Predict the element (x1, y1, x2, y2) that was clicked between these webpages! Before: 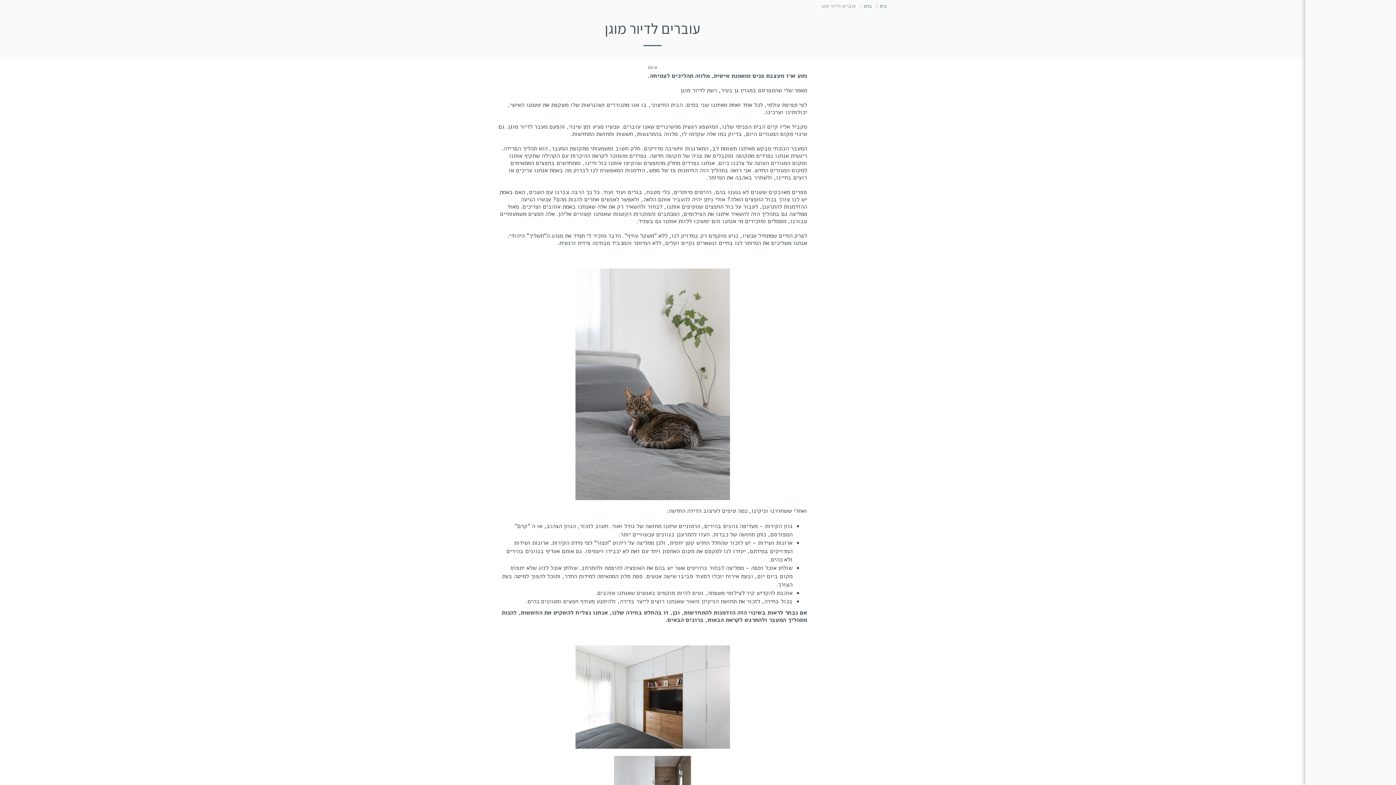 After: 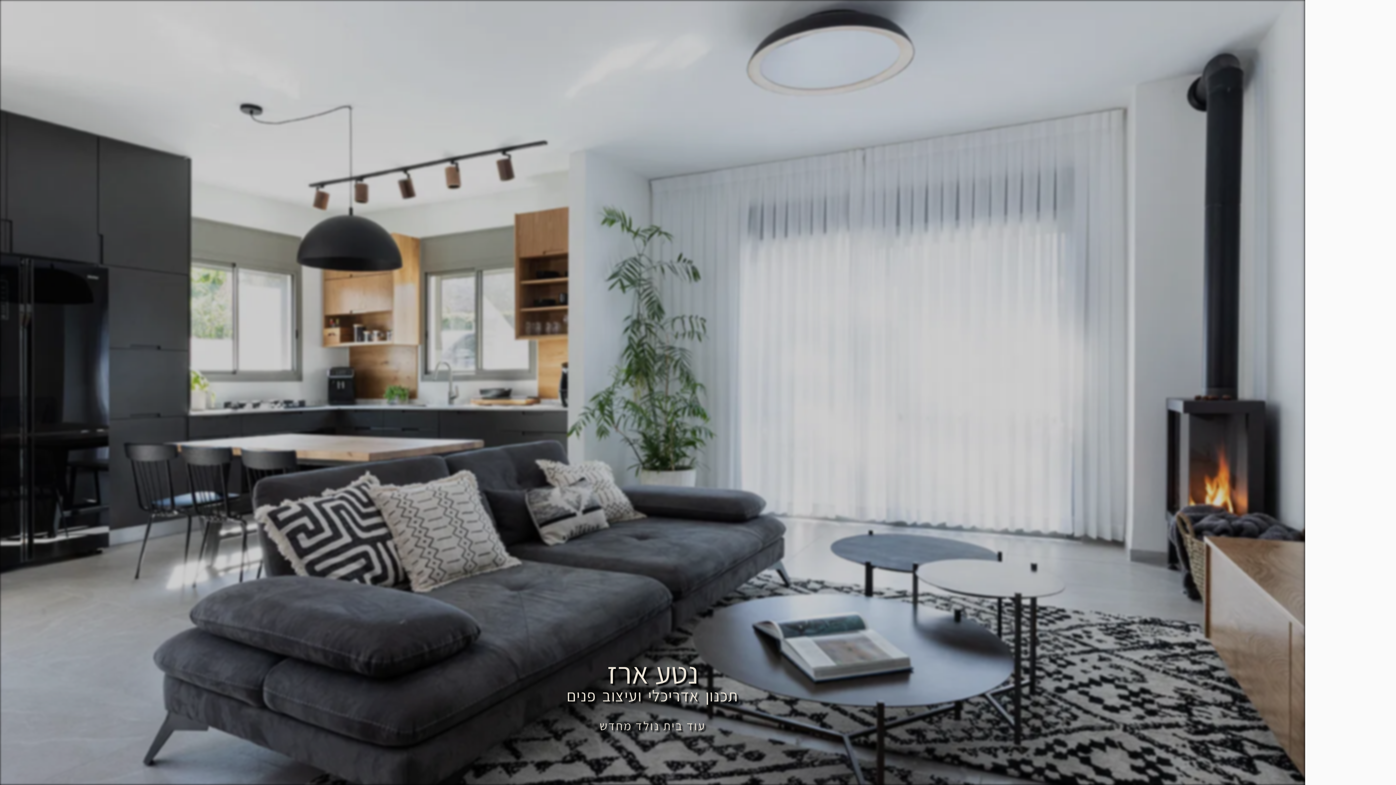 Action: bbox: (1313, 16, 1389, 46)